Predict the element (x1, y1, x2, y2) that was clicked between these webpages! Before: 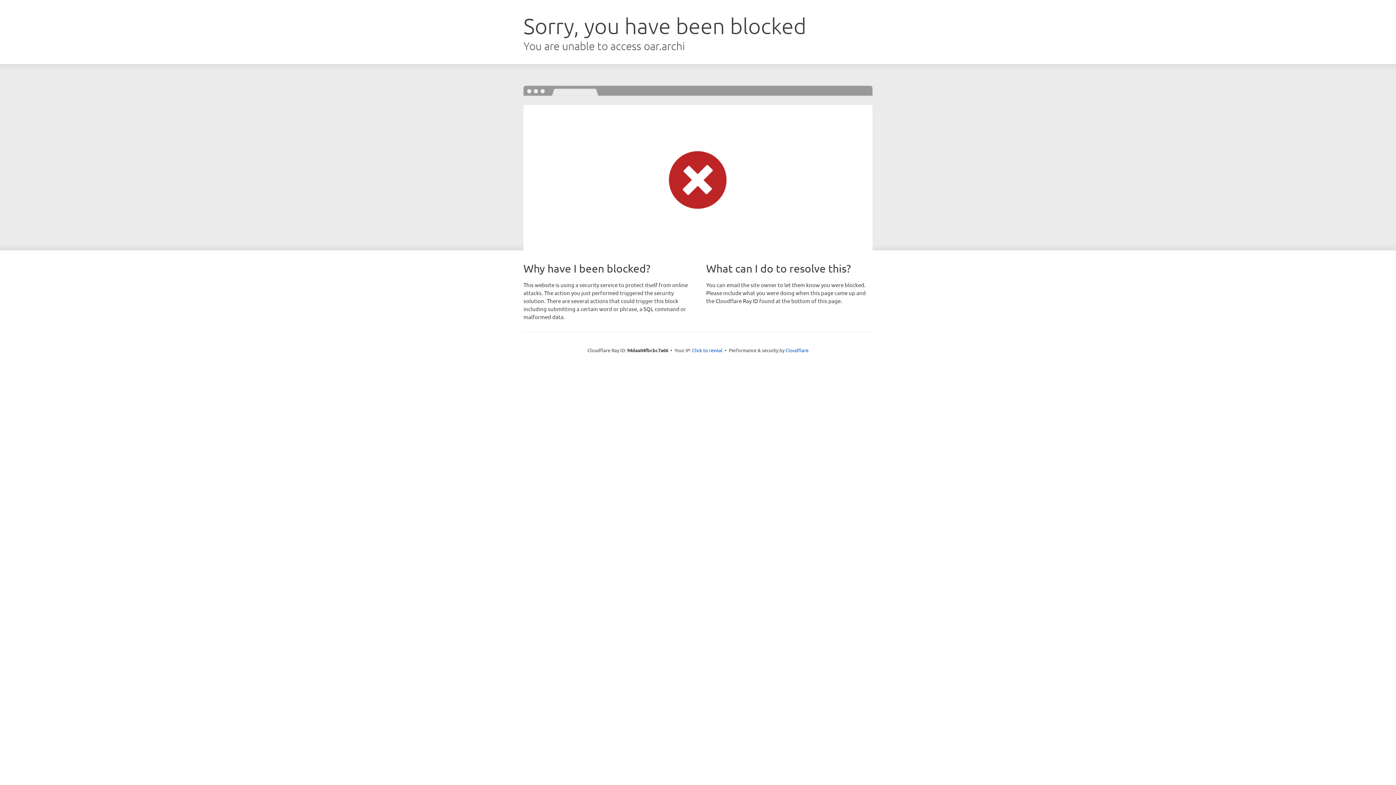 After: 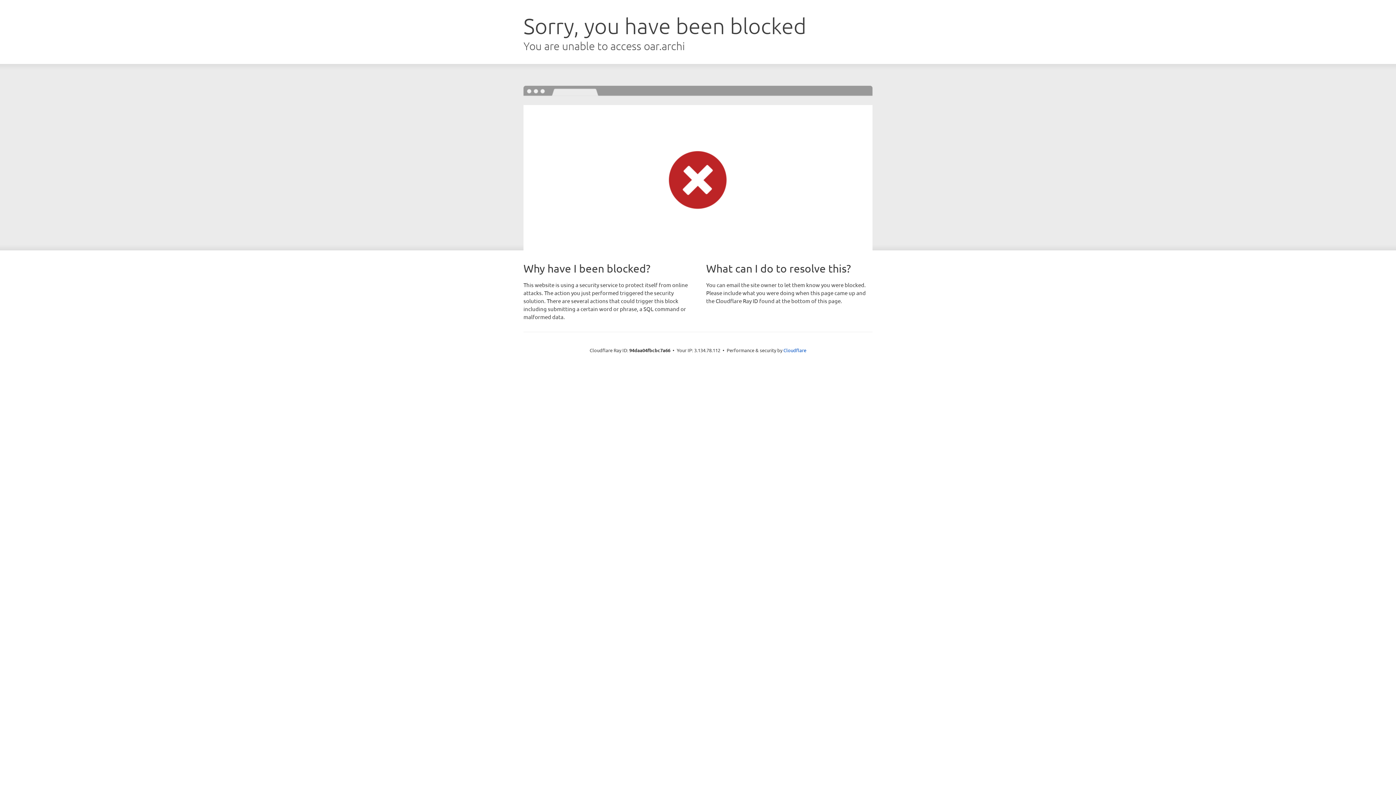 Action: label: Click to reveal bbox: (692, 346, 722, 353)